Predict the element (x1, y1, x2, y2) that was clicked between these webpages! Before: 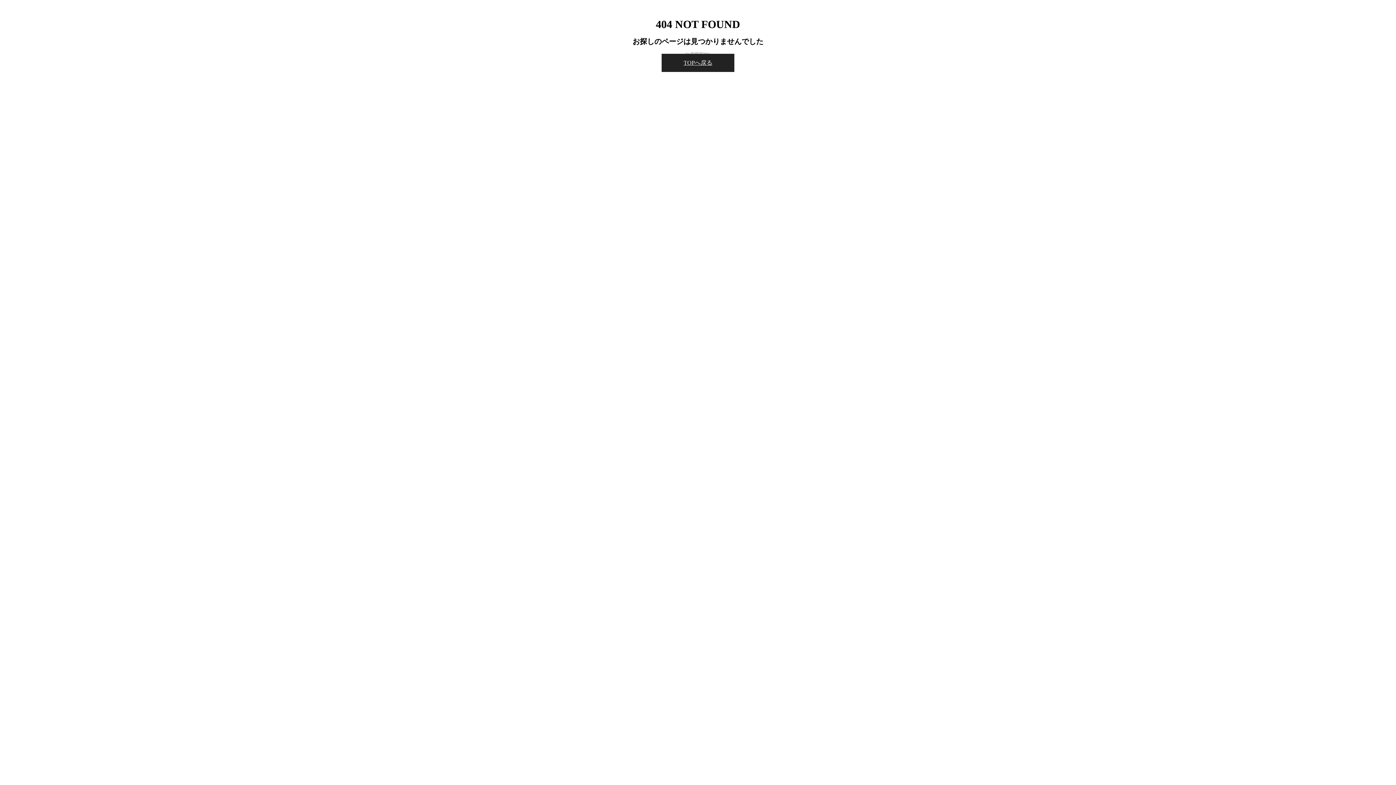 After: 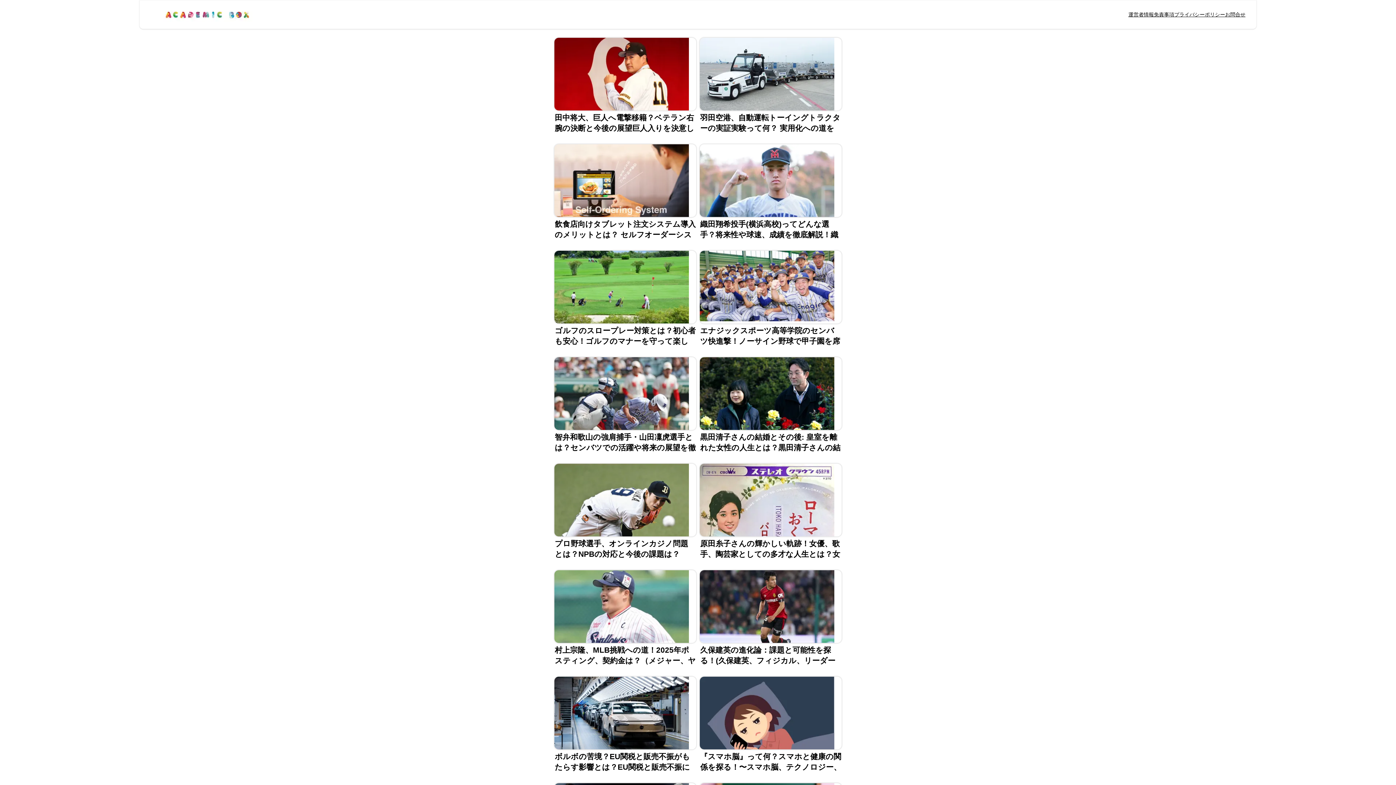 Action: bbox: (661, 53, 734, 72) label: TOPへ戻る